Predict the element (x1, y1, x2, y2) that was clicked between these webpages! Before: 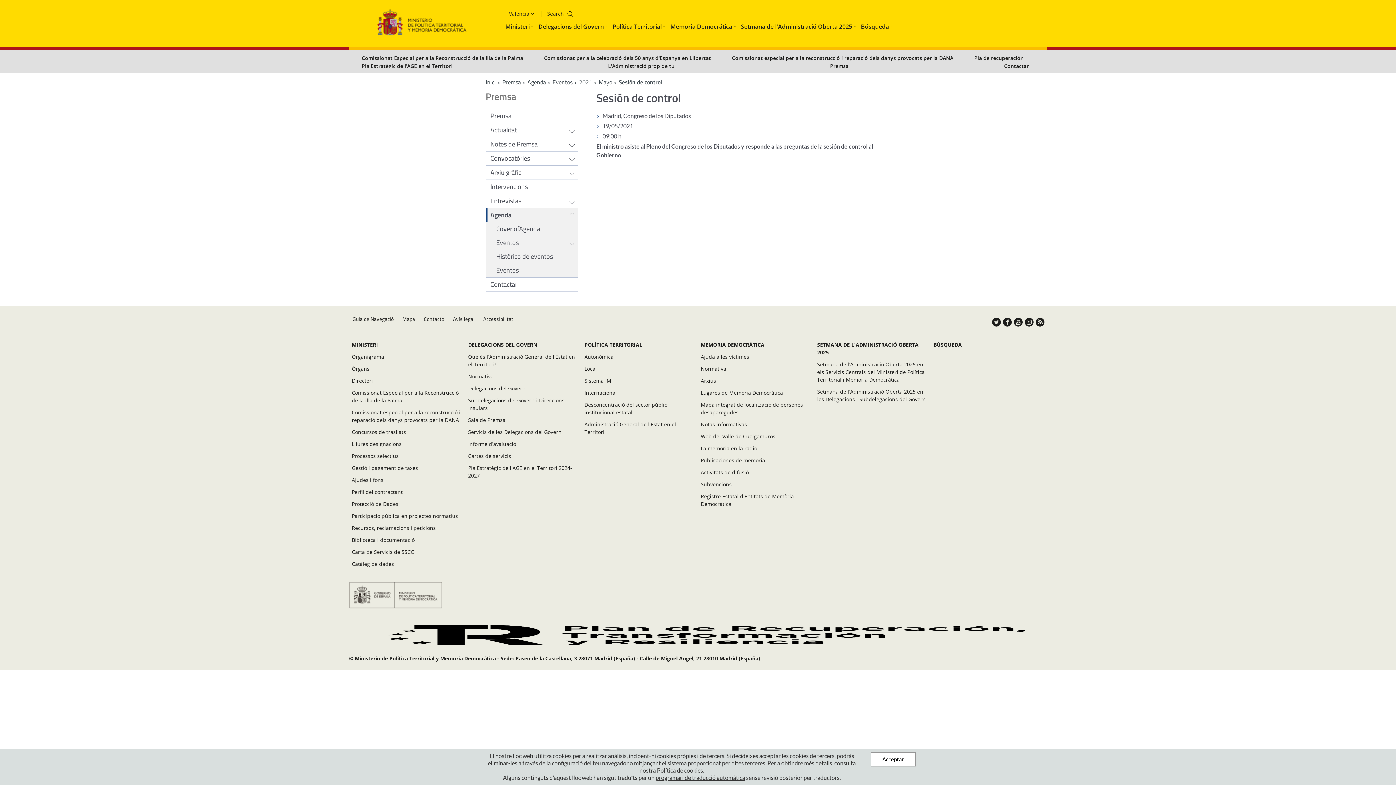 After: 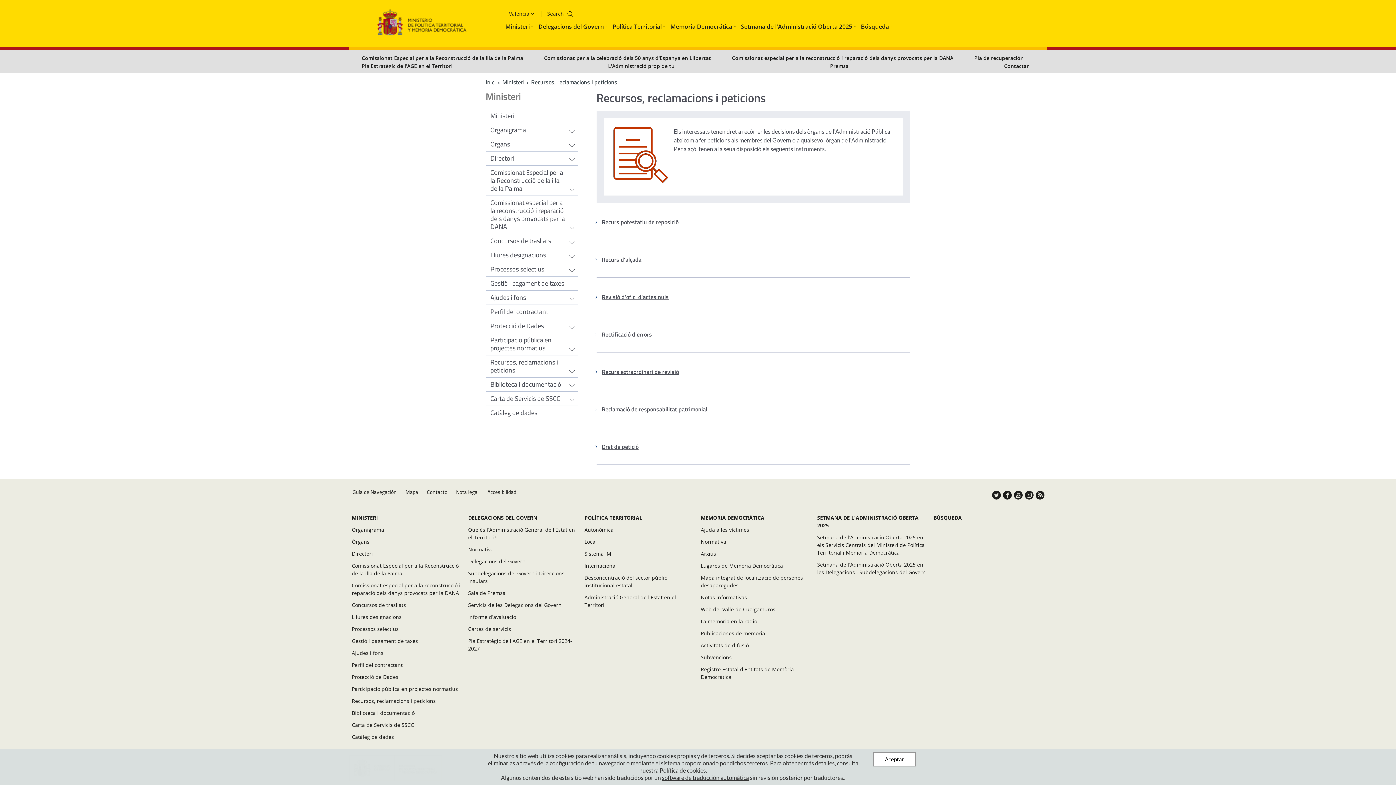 Action: label: Recursos, reclamacions i peticions bbox: (351, 524, 435, 532)